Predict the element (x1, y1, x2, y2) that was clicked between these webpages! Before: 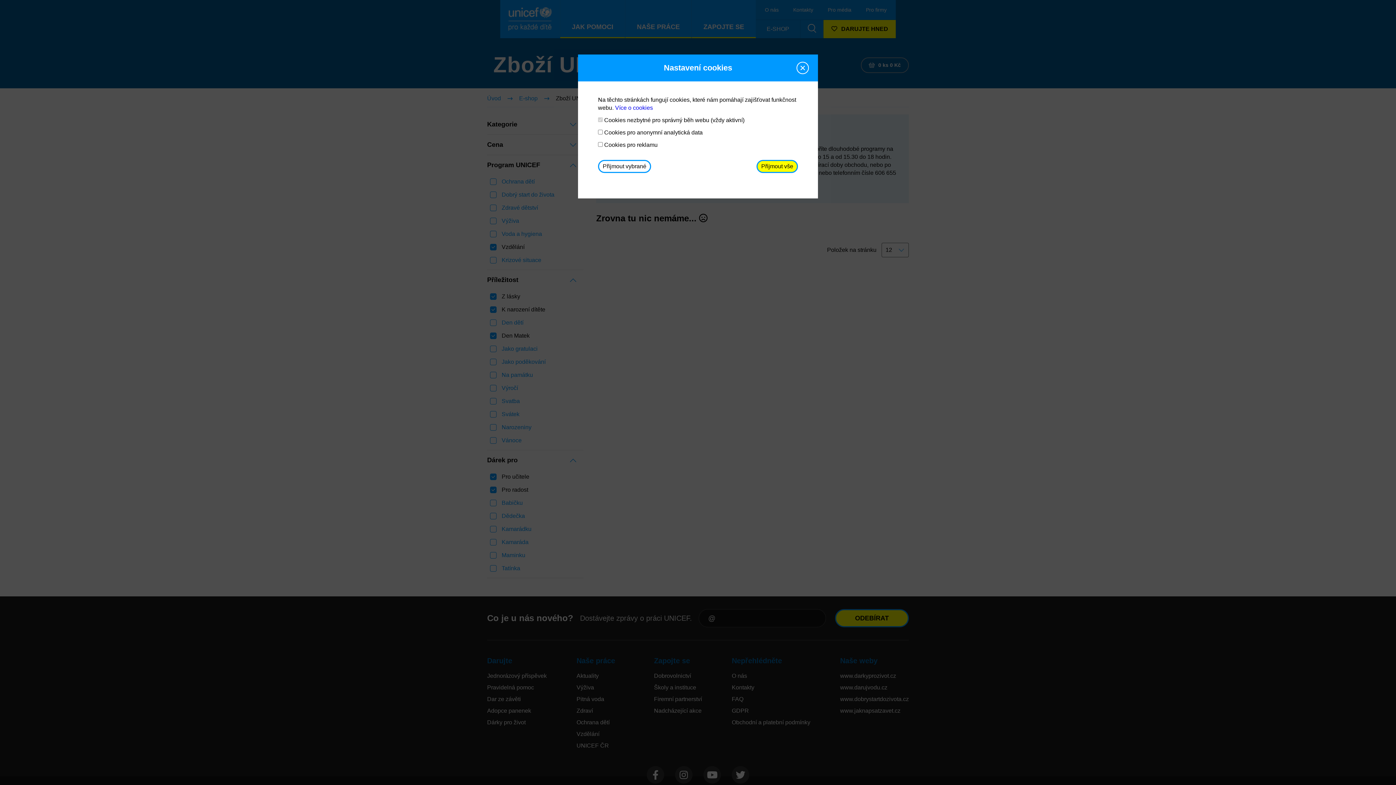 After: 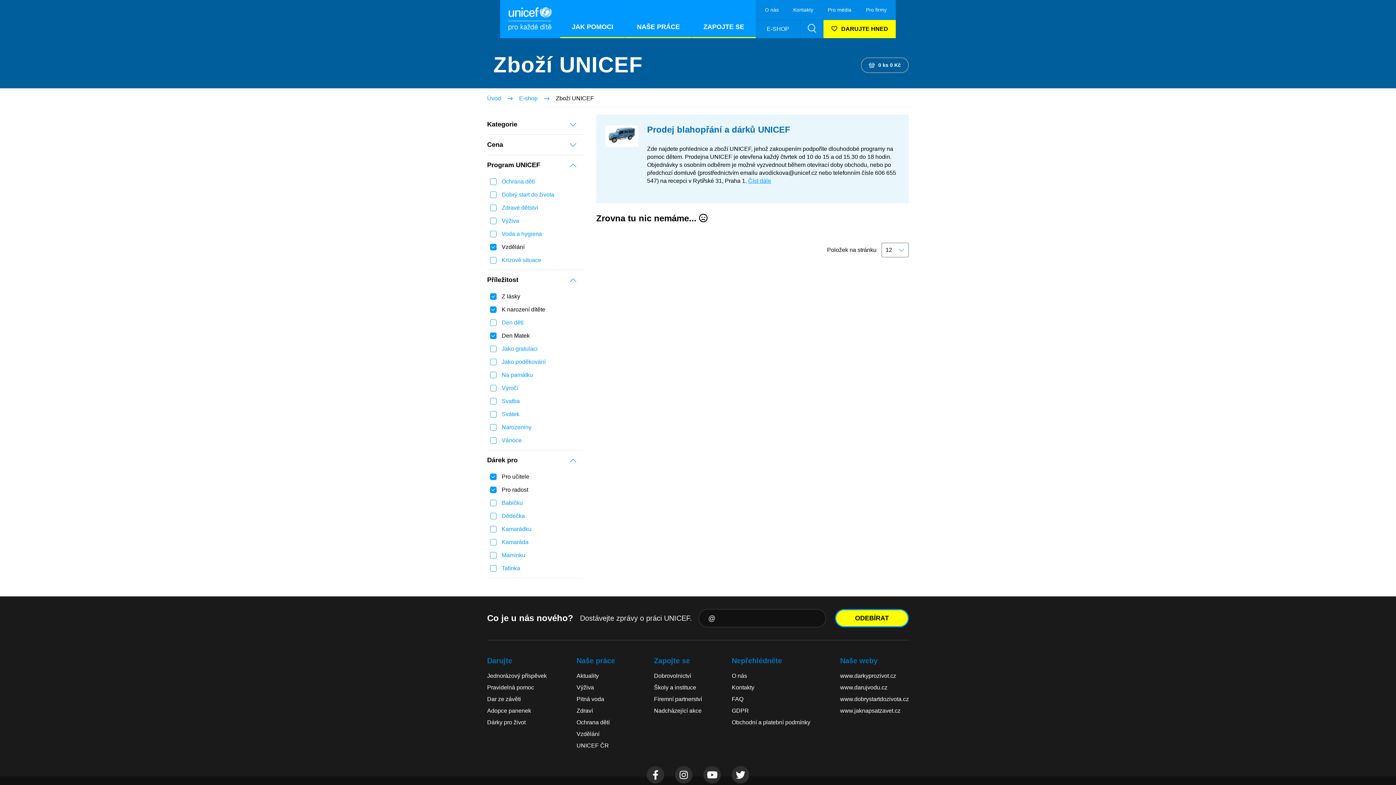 Action: label: Přijmout vše bbox: (756, 160, 798, 173)